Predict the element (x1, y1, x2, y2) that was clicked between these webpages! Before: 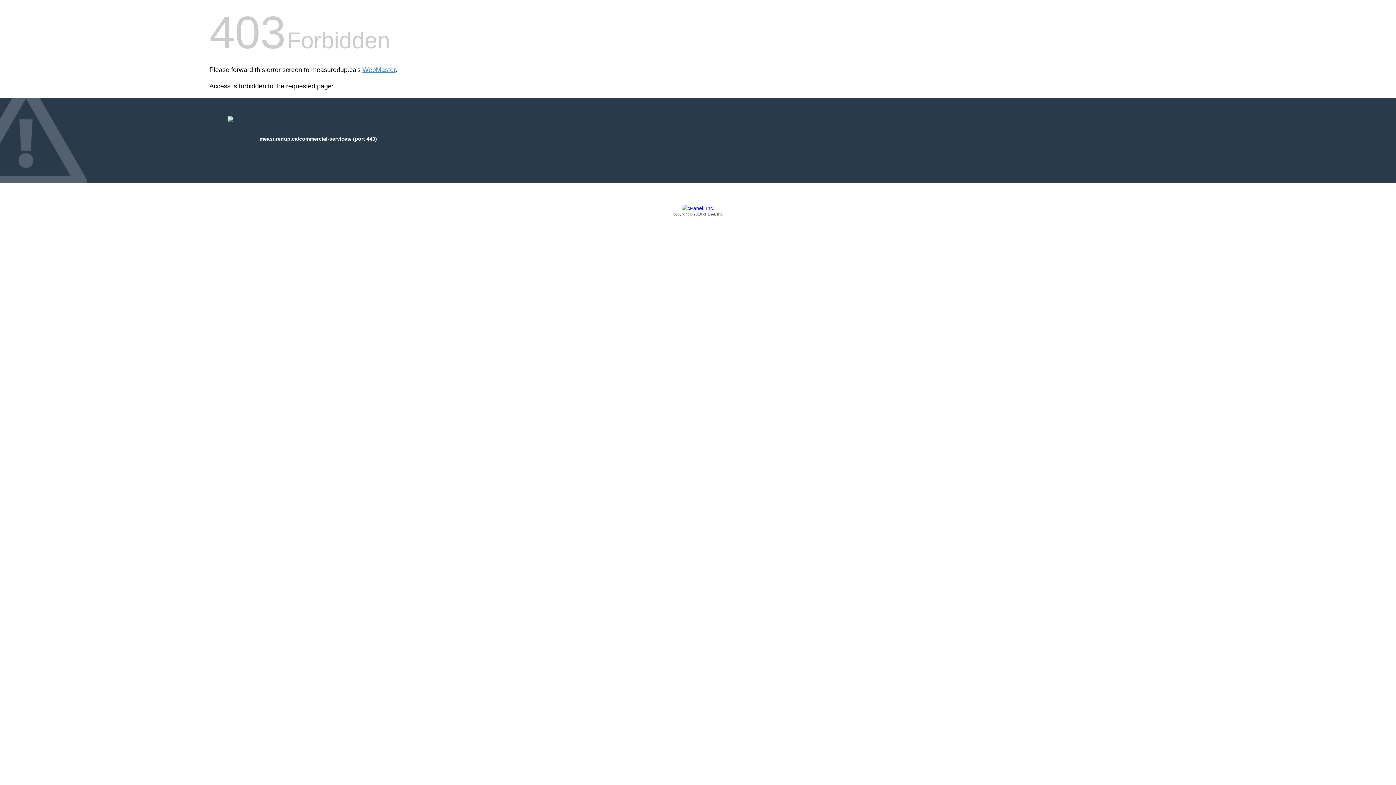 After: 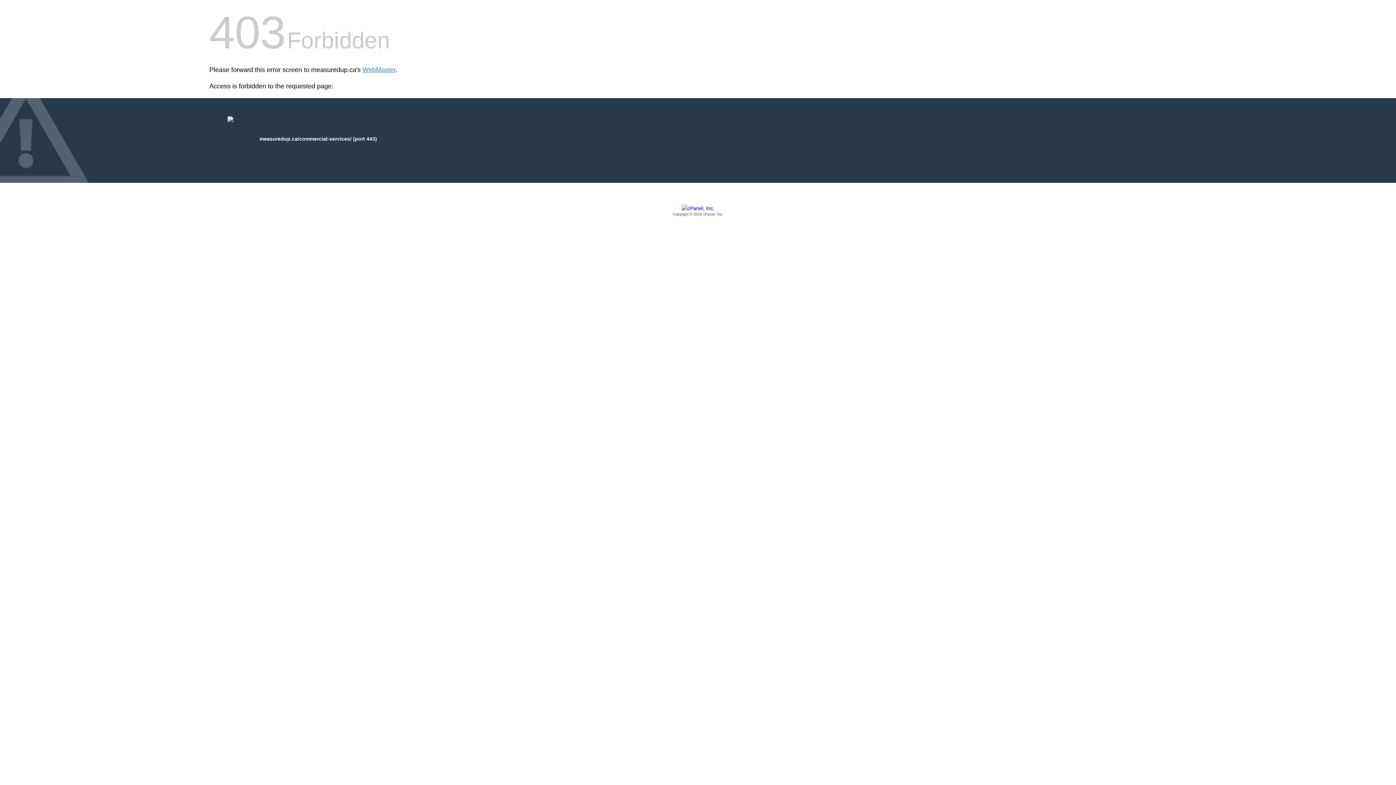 Action: label: Copyright © 2016 cPanel, Inc. bbox: (209, 205, 1186, 217)